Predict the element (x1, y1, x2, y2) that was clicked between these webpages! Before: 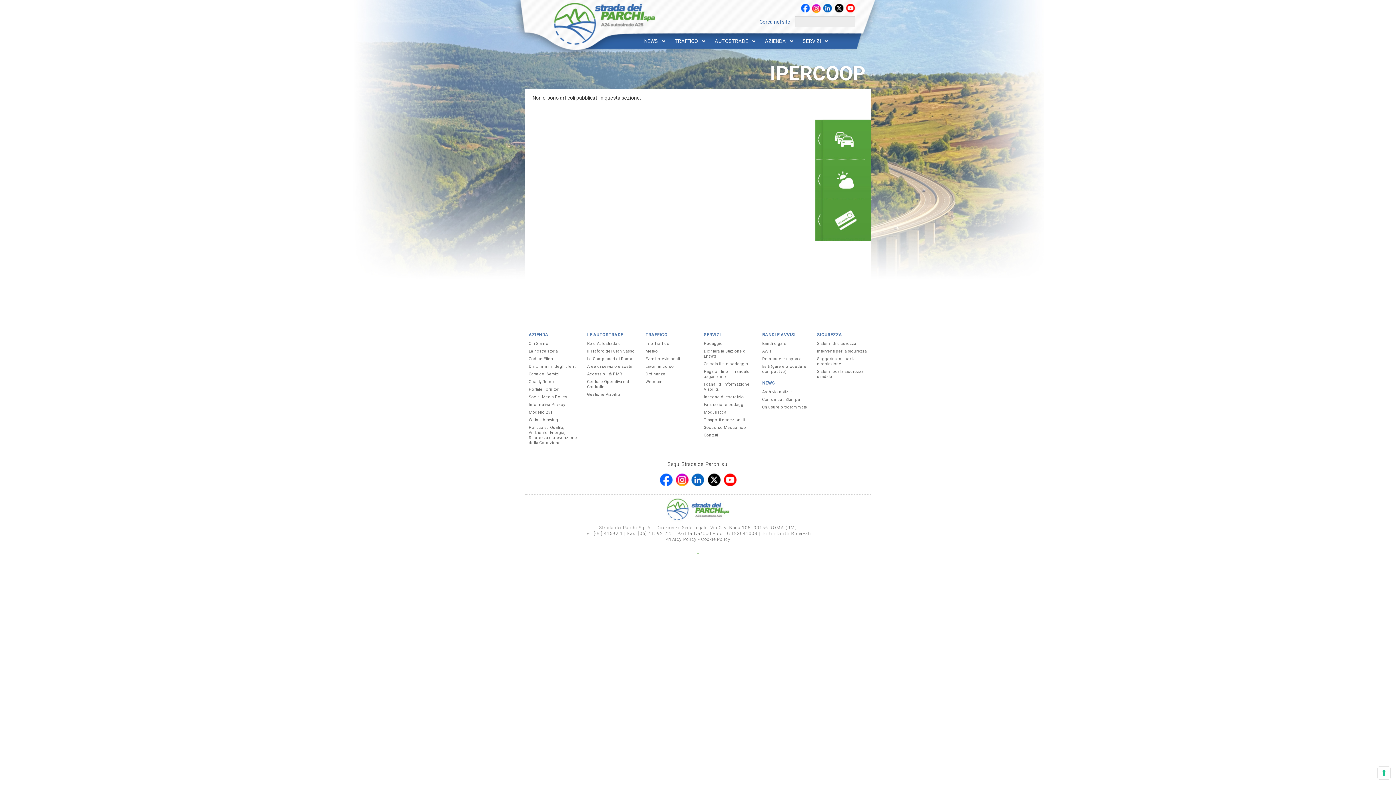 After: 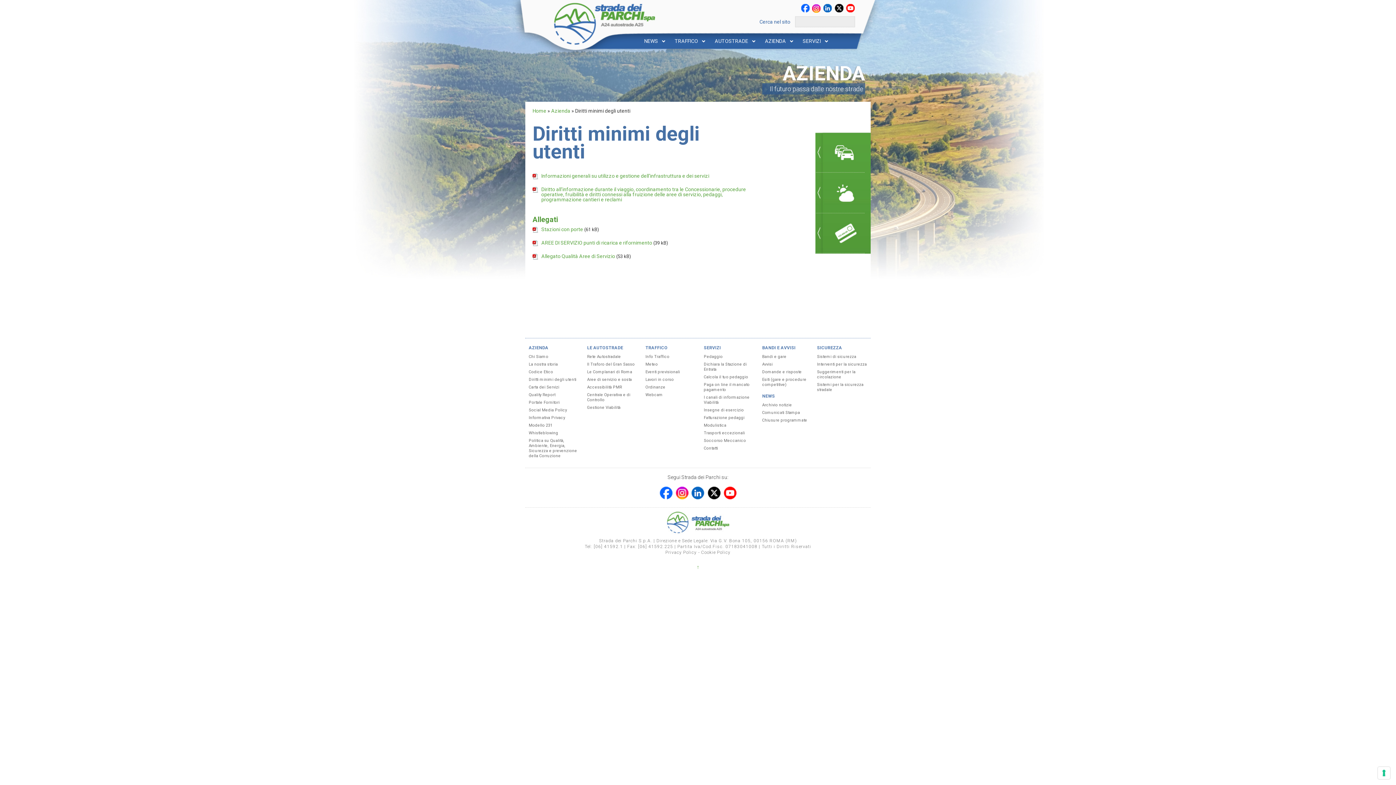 Action: bbox: (528, 364, 576, 369) label: Diritti minimi degli utenti